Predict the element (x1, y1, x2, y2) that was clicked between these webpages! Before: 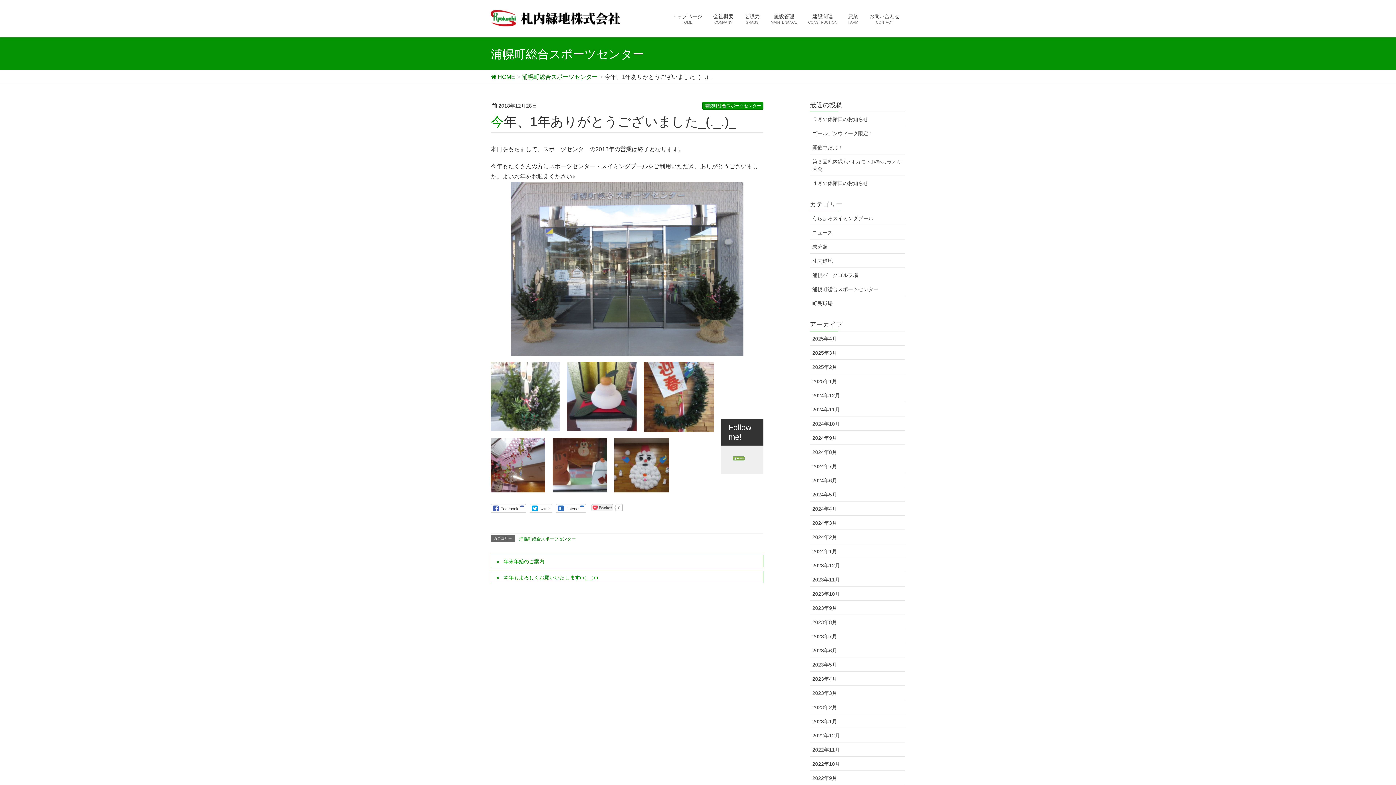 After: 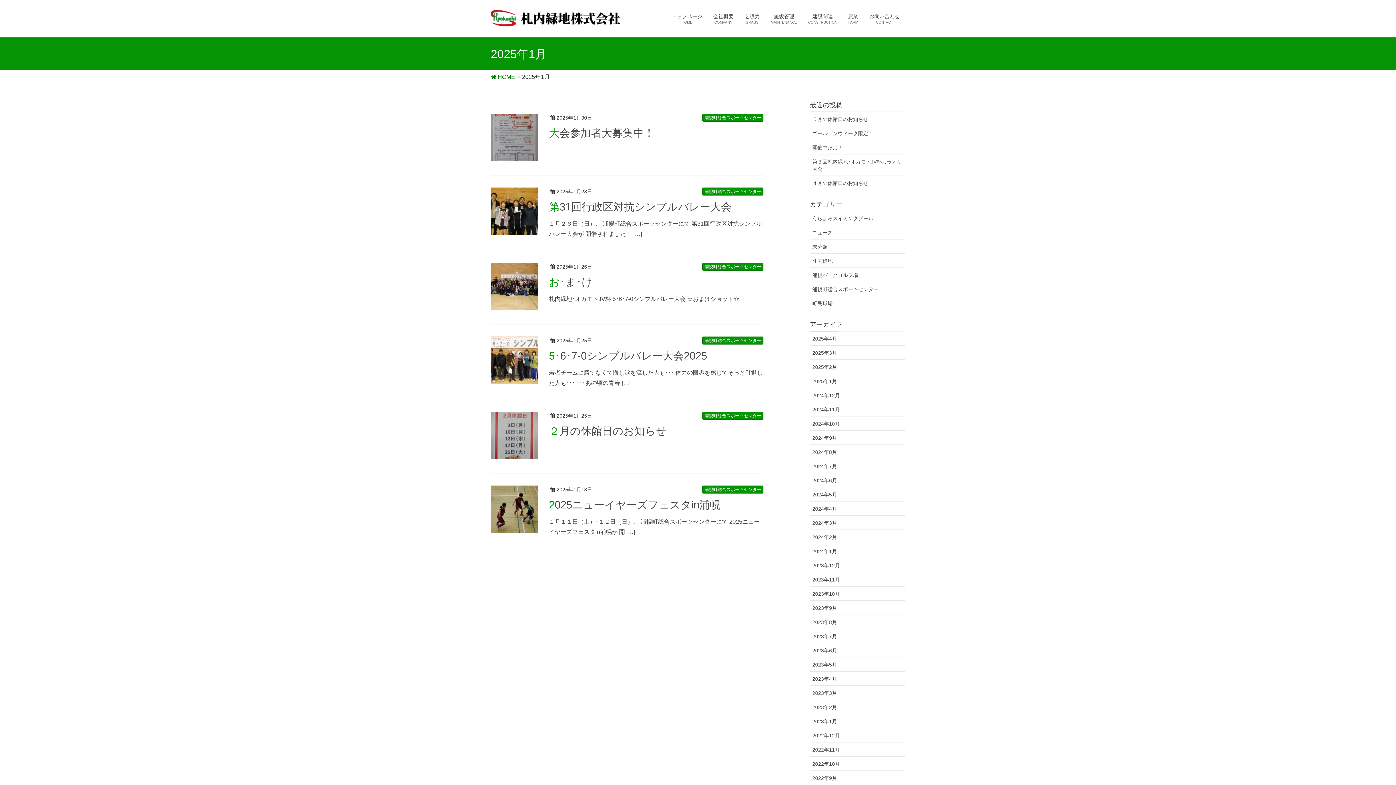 Action: label: 2025年1月 bbox: (810, 374, 905, 388)